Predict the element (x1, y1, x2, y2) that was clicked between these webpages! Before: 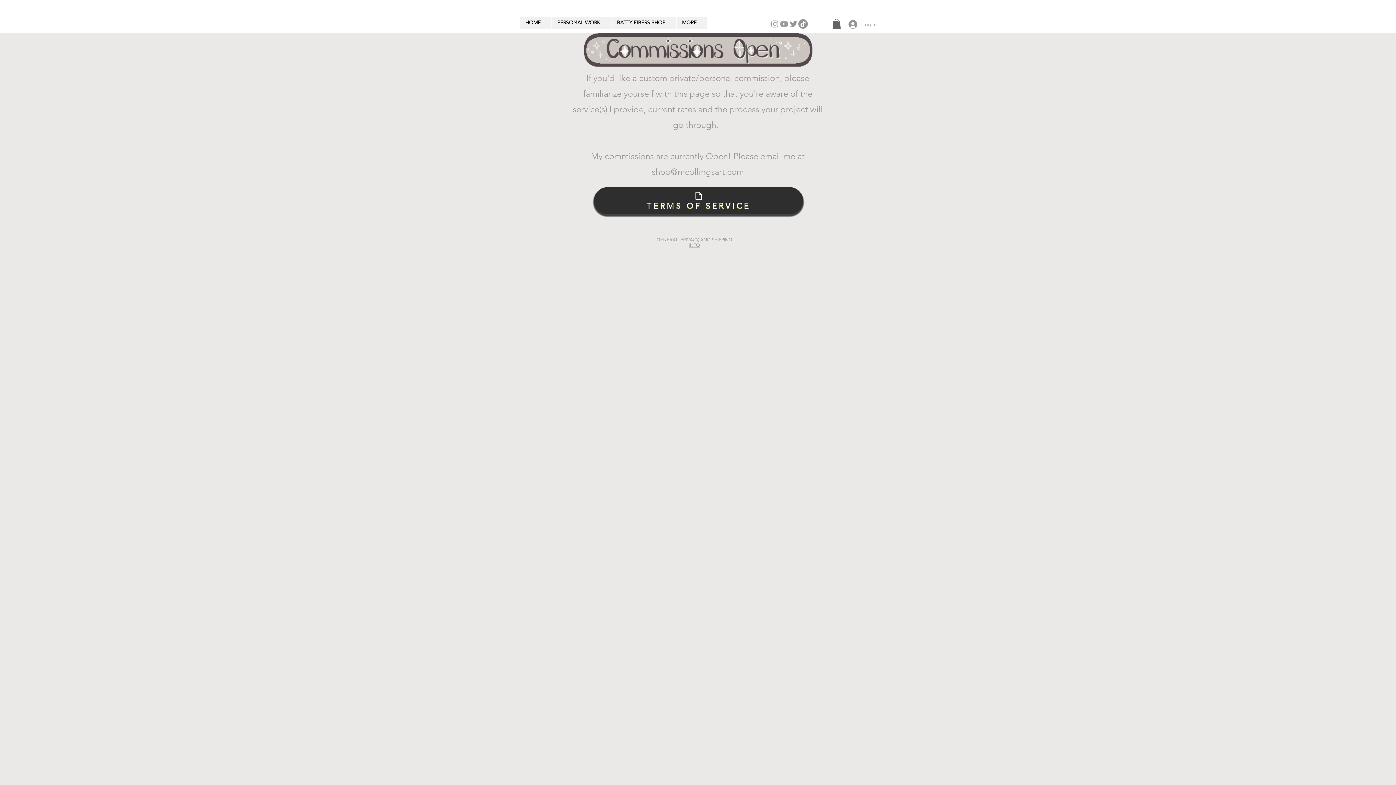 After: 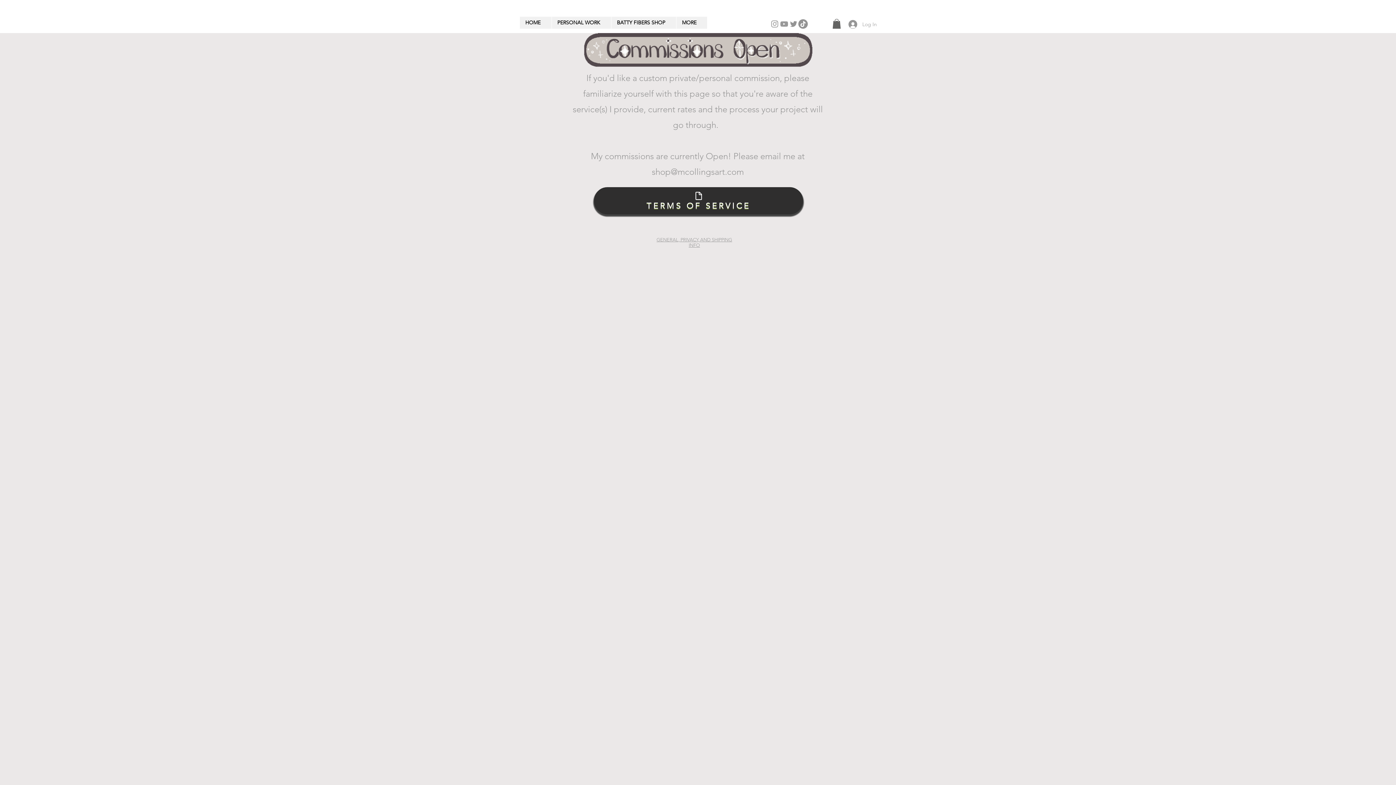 Action: label: shop@mcollingsart.com bbox: (652, 166, 744, 177)